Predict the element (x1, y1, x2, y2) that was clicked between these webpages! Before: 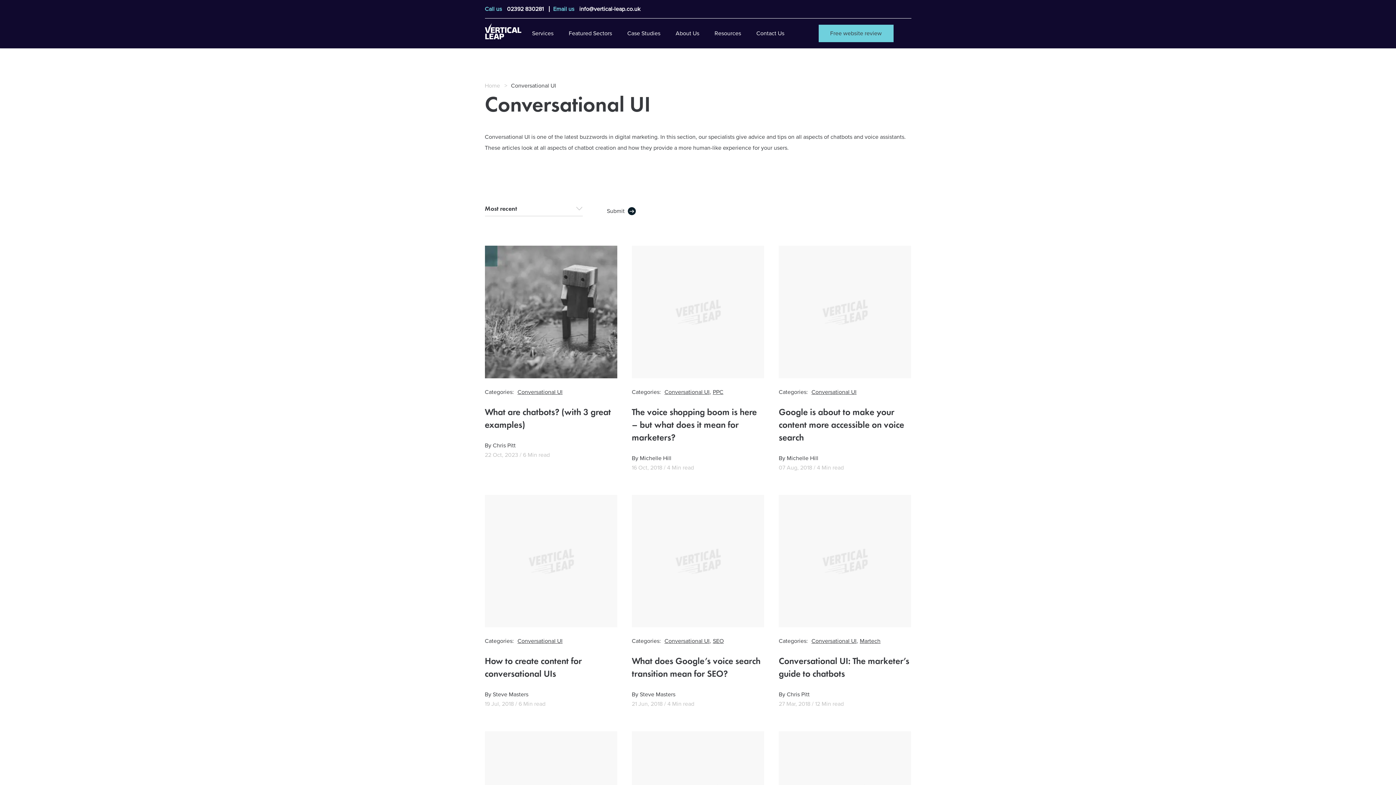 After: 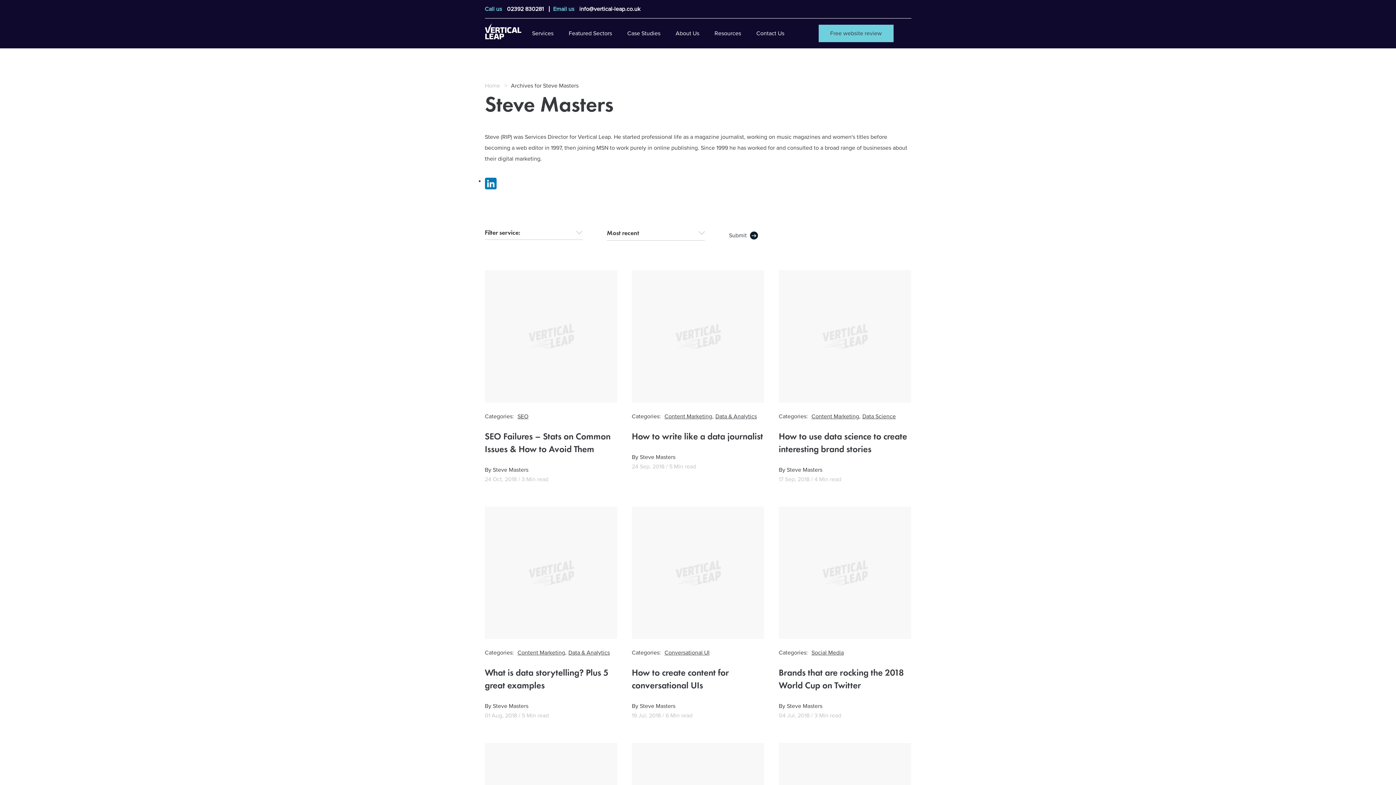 Action: label: Steve Masters bbox: (492, 691, 528, 698)